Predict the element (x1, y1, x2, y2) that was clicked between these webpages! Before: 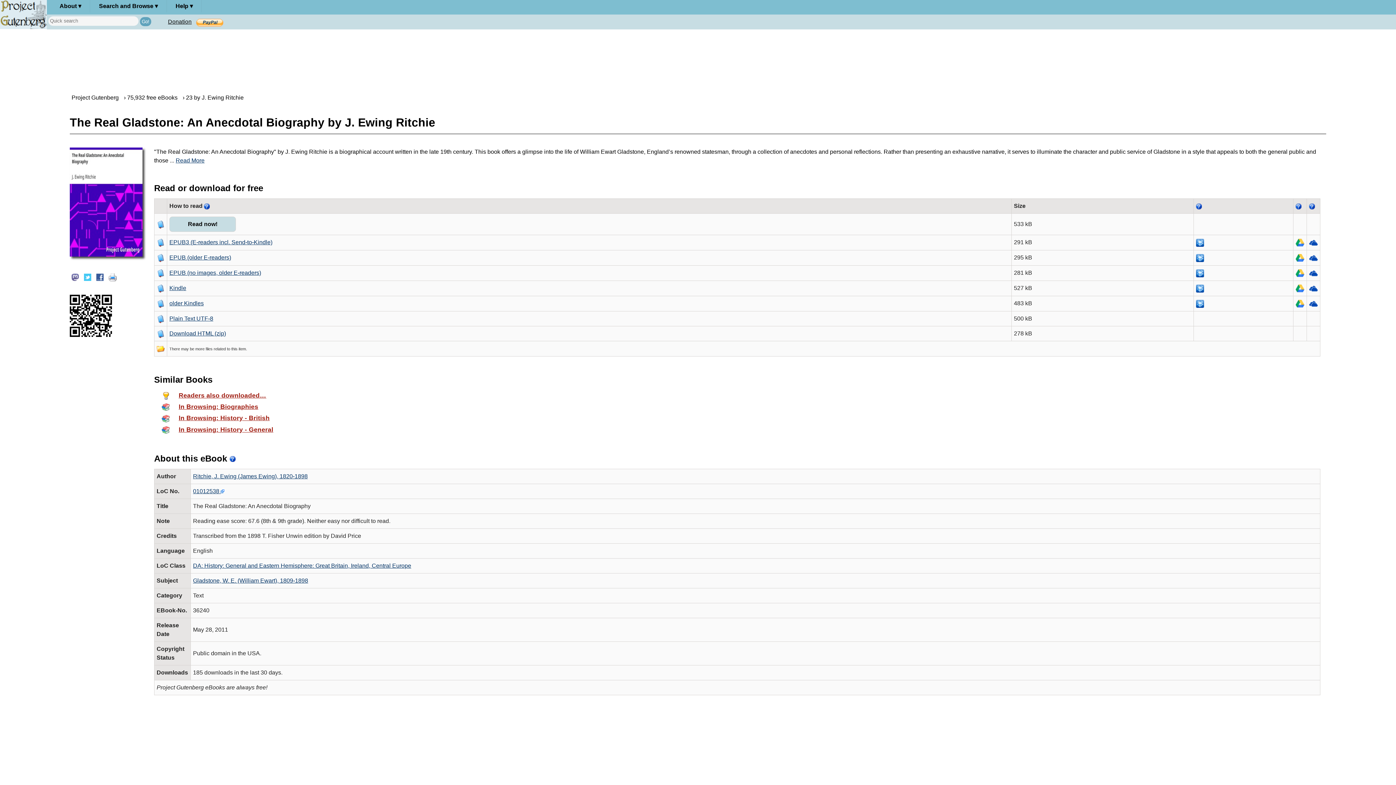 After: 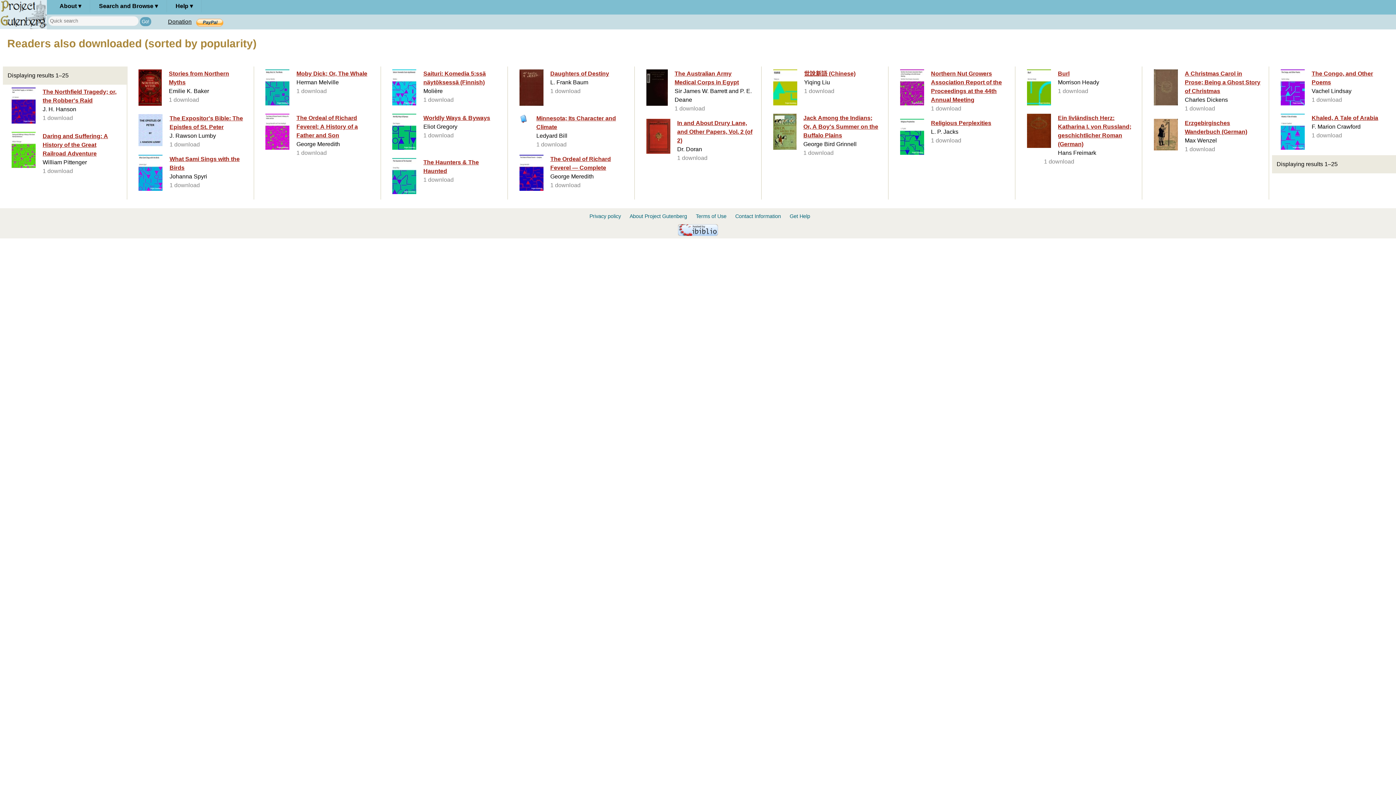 Action: bbox: (154, 389, 1320, 401) label: Readers also downloaded…